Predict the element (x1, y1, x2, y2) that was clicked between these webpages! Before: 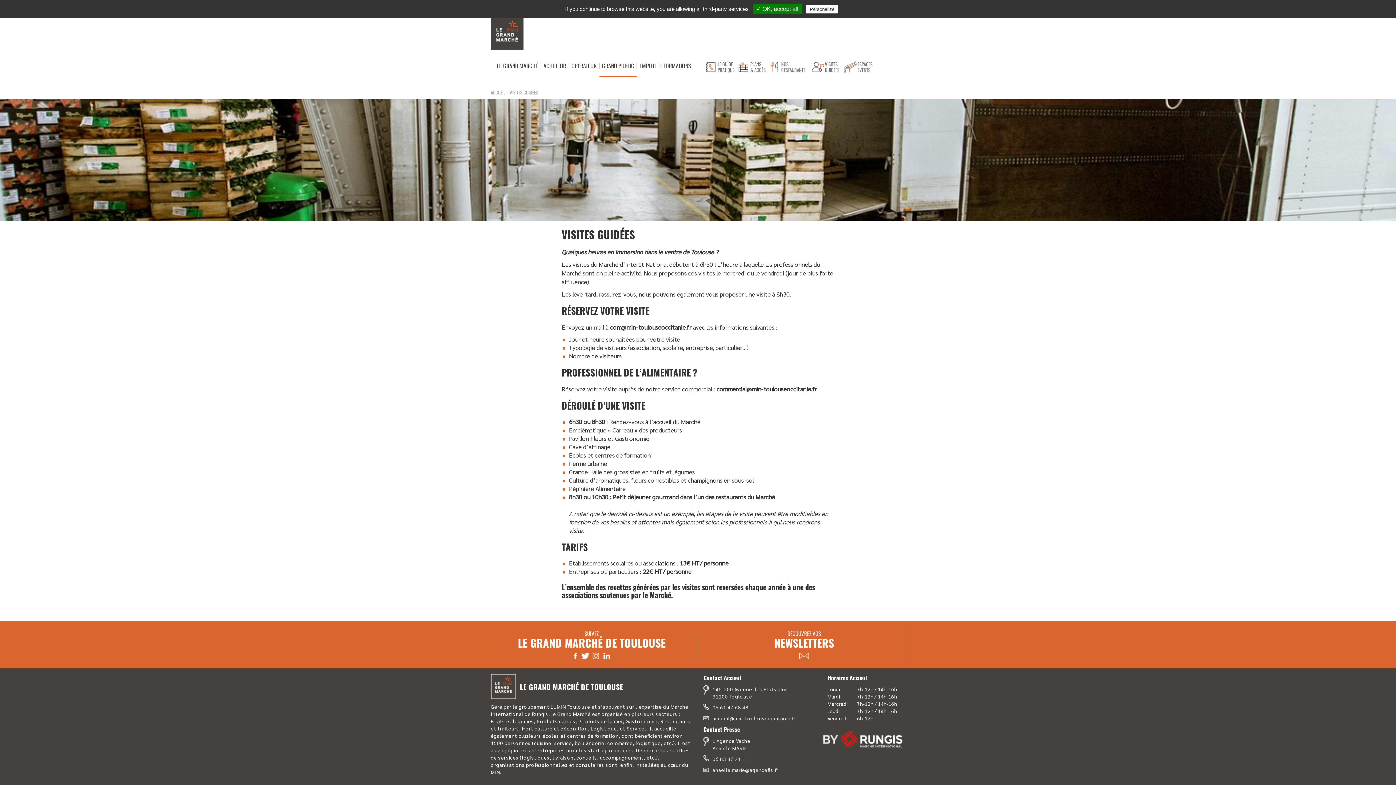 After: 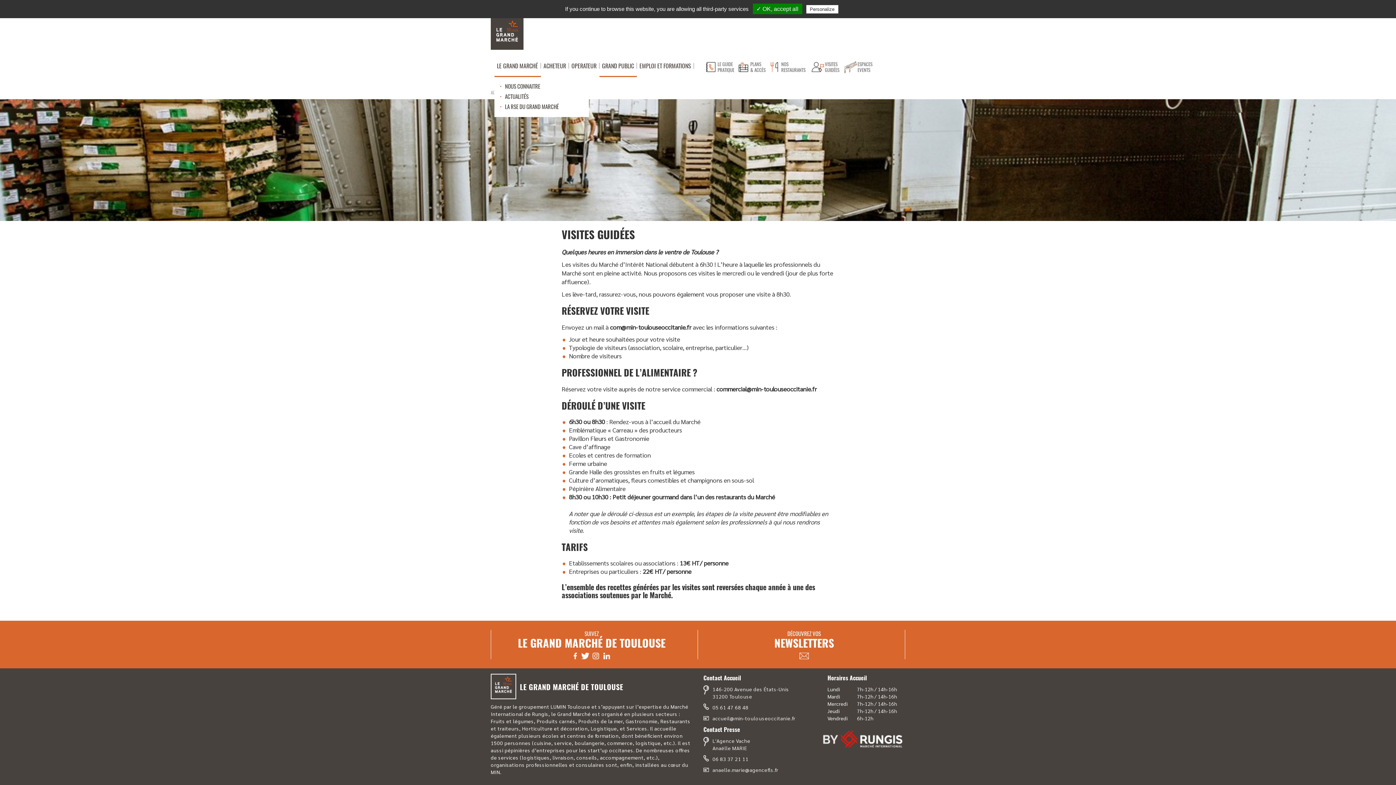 Action: bbox: (494, 62, 541, 68) label: LE GRAND MARCHÉ